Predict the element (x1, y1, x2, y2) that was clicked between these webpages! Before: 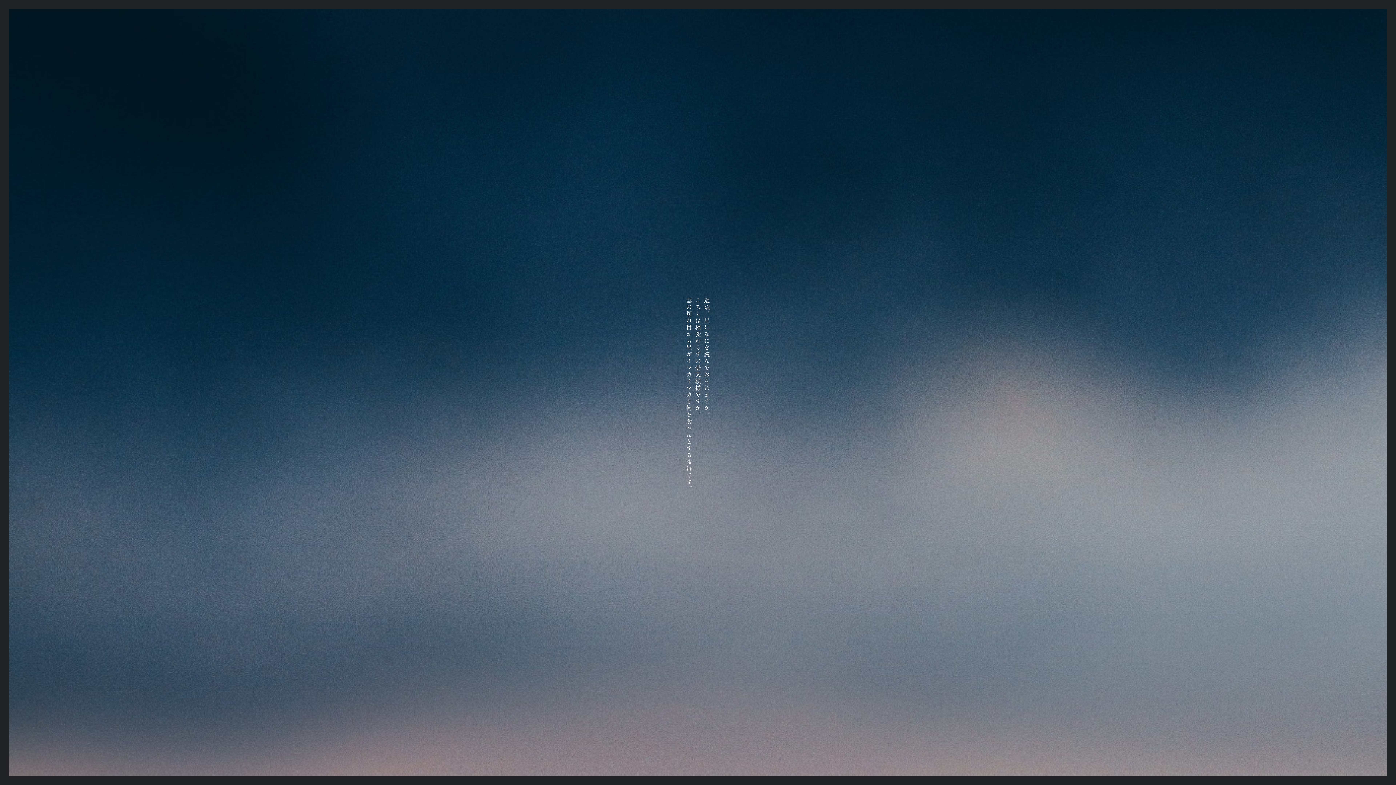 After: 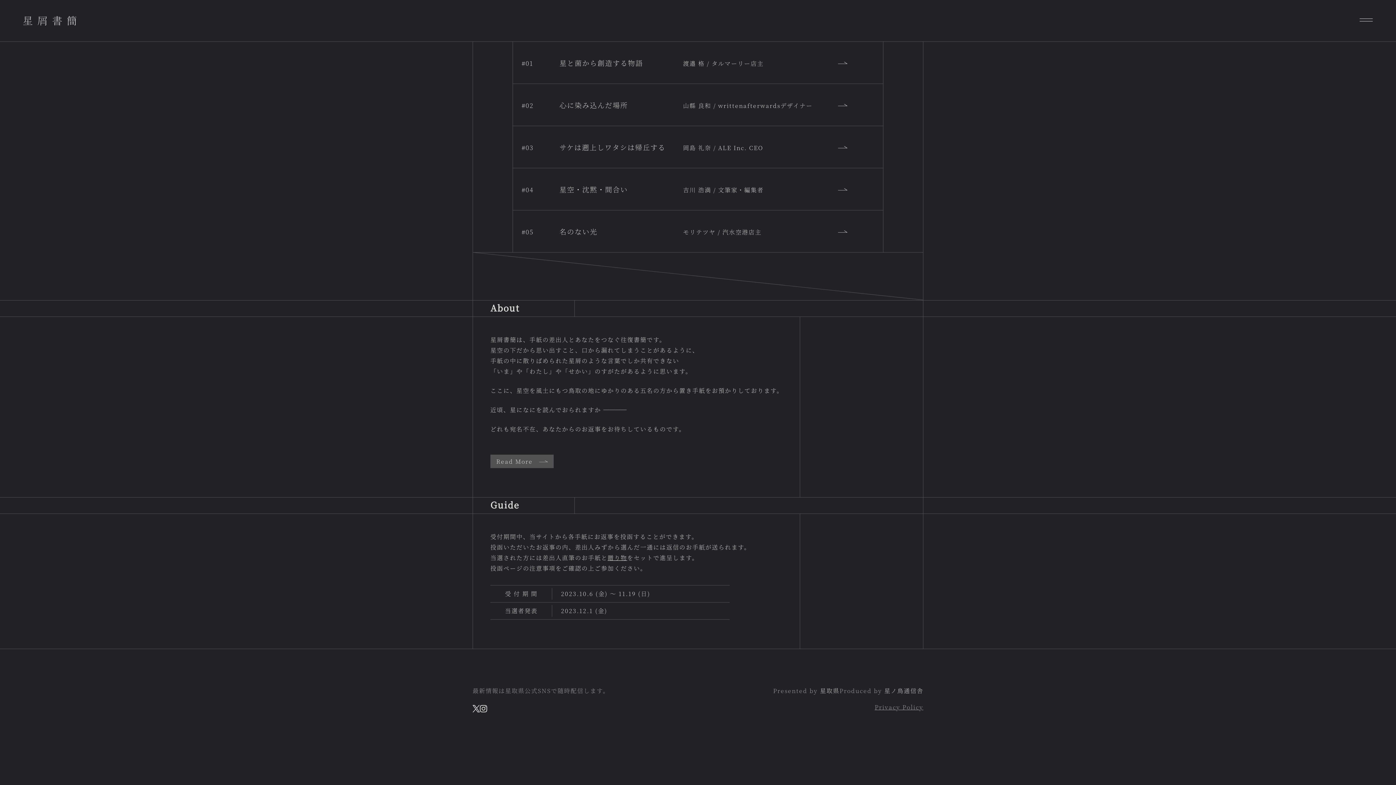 Action: bbox: (23, 15, 76, 24)